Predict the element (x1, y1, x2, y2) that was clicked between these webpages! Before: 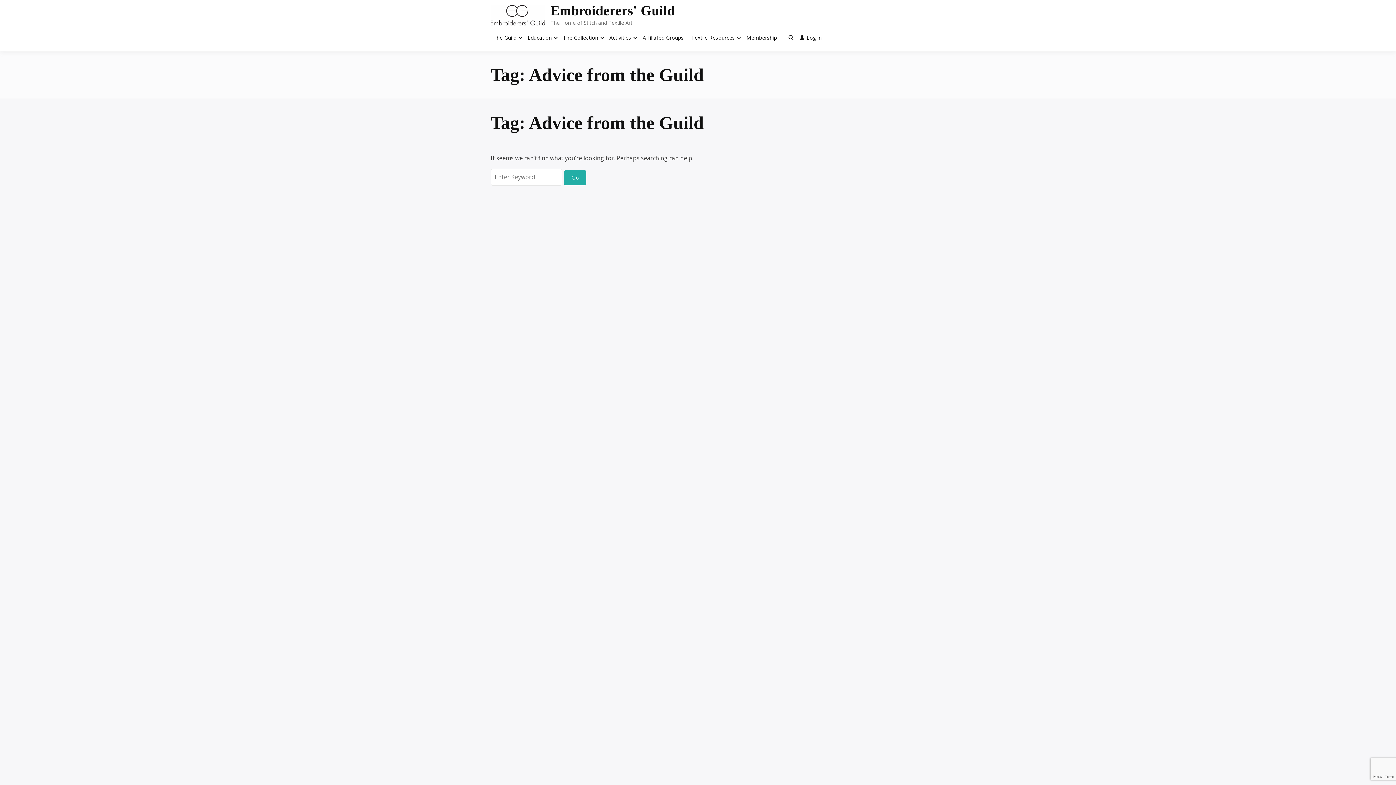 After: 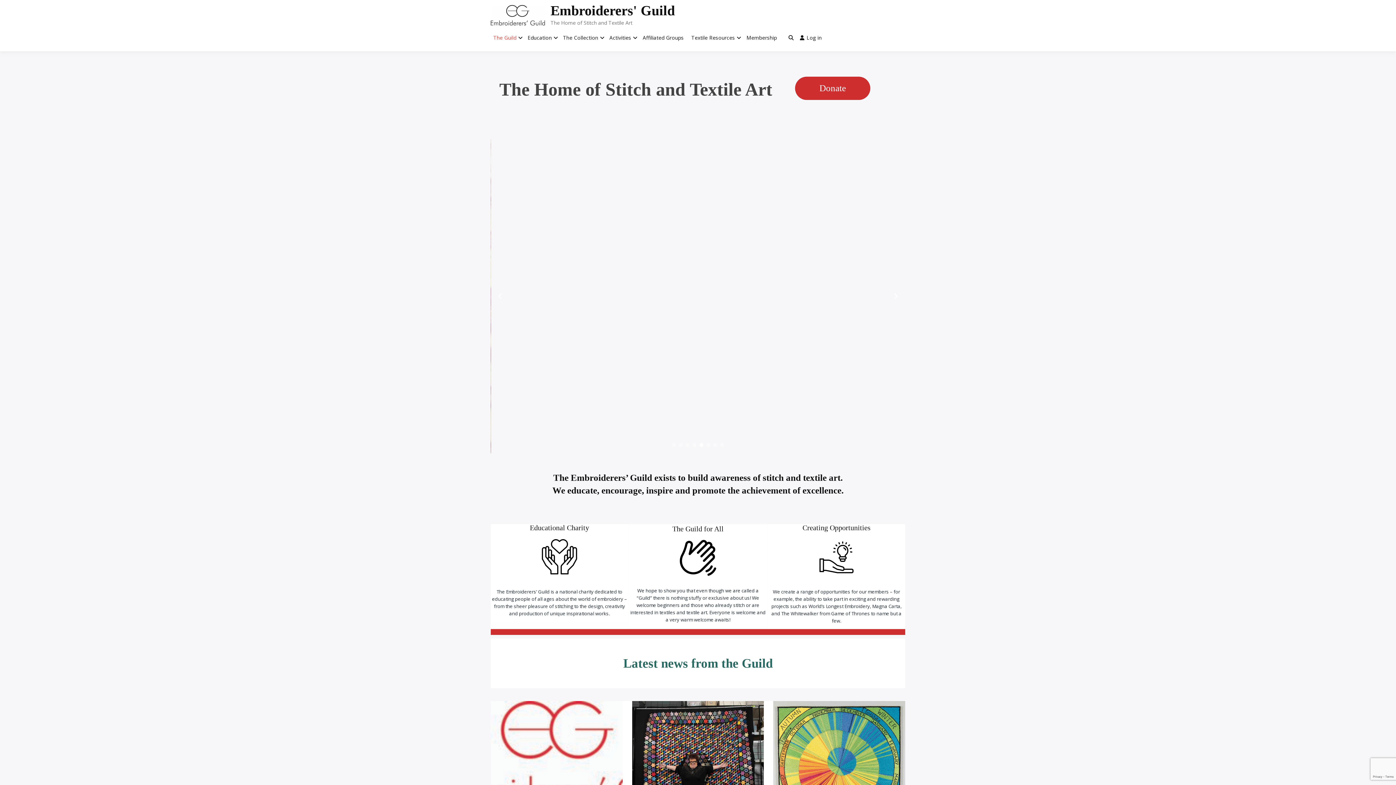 Action: bbox: (490, 26, 519, 49) label: The Guild